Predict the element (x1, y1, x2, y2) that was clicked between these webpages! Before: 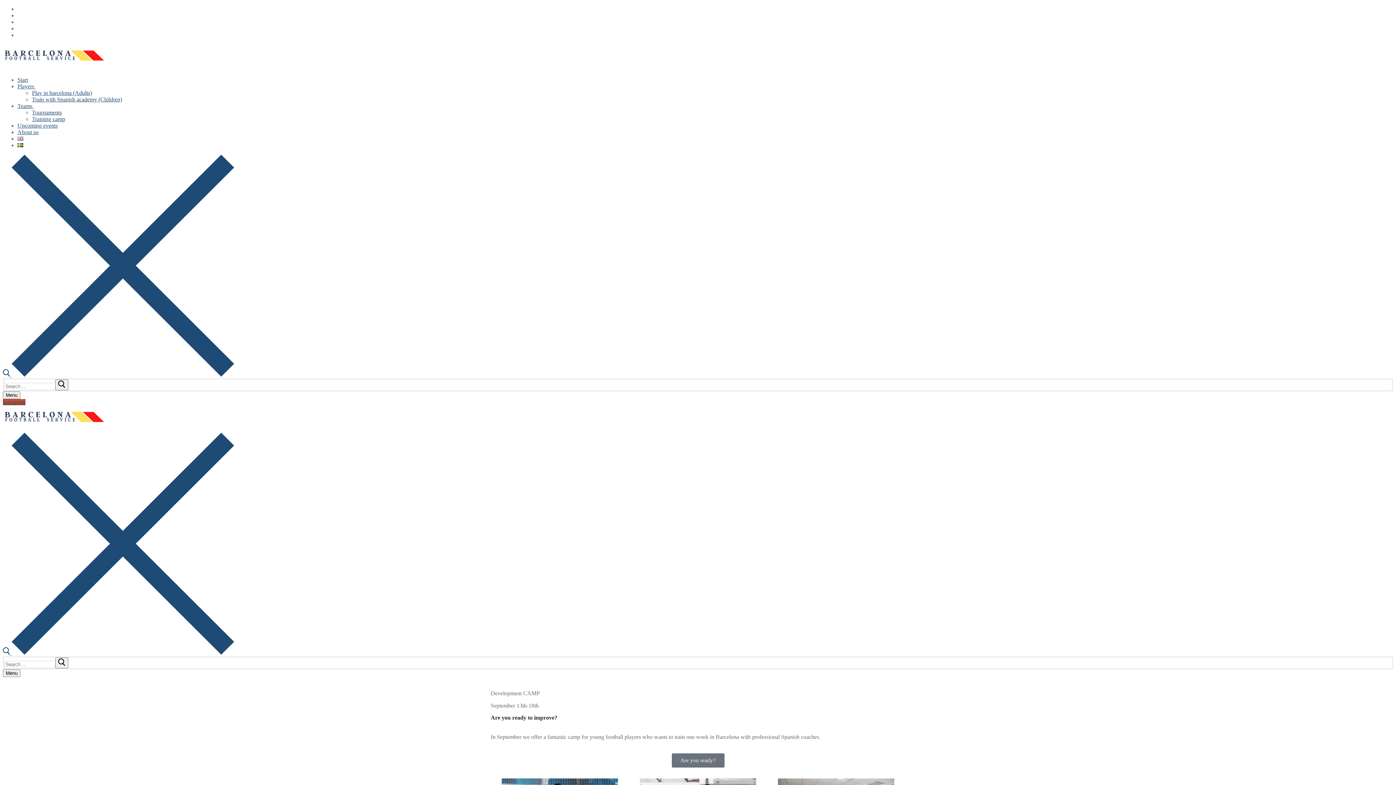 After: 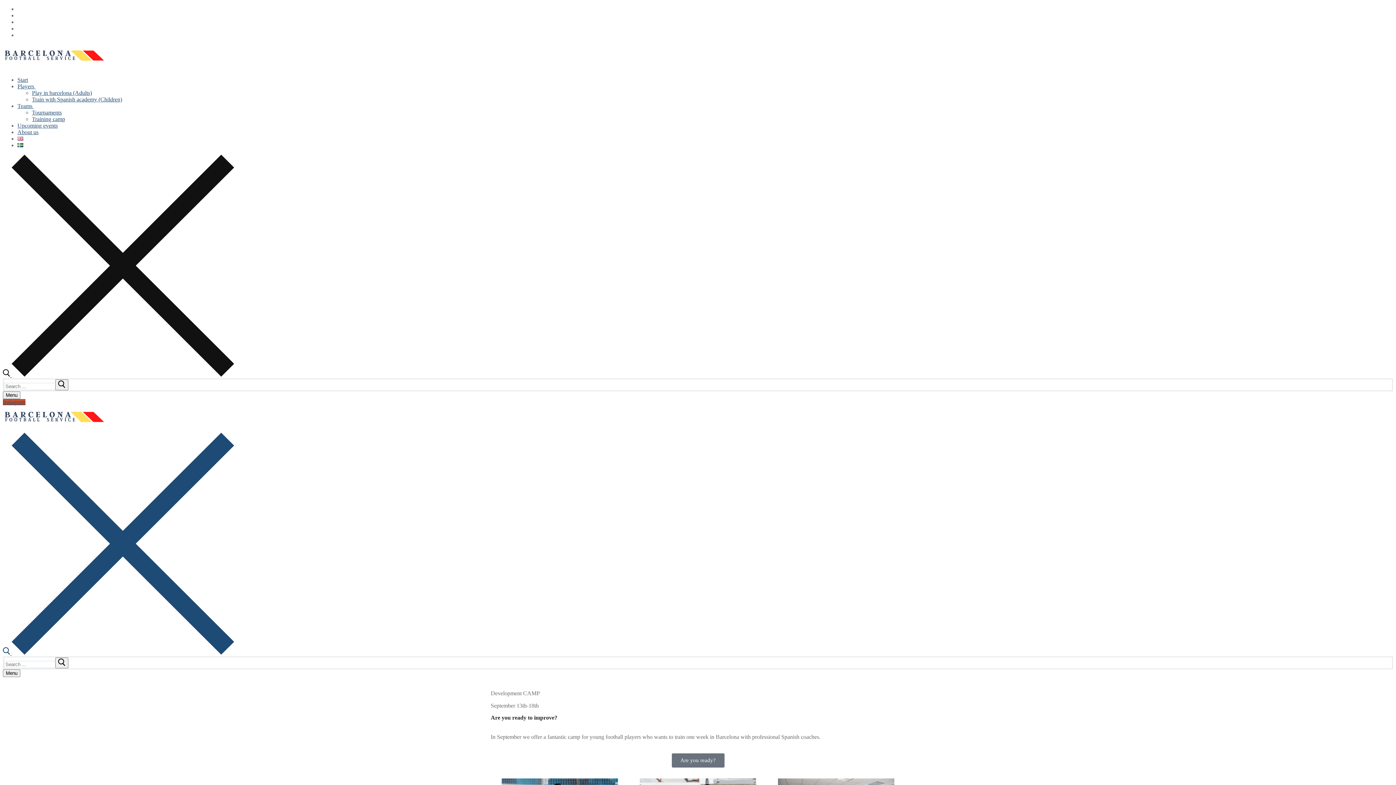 Action: label: open search tool bbox: (2, 372, 234, 378)